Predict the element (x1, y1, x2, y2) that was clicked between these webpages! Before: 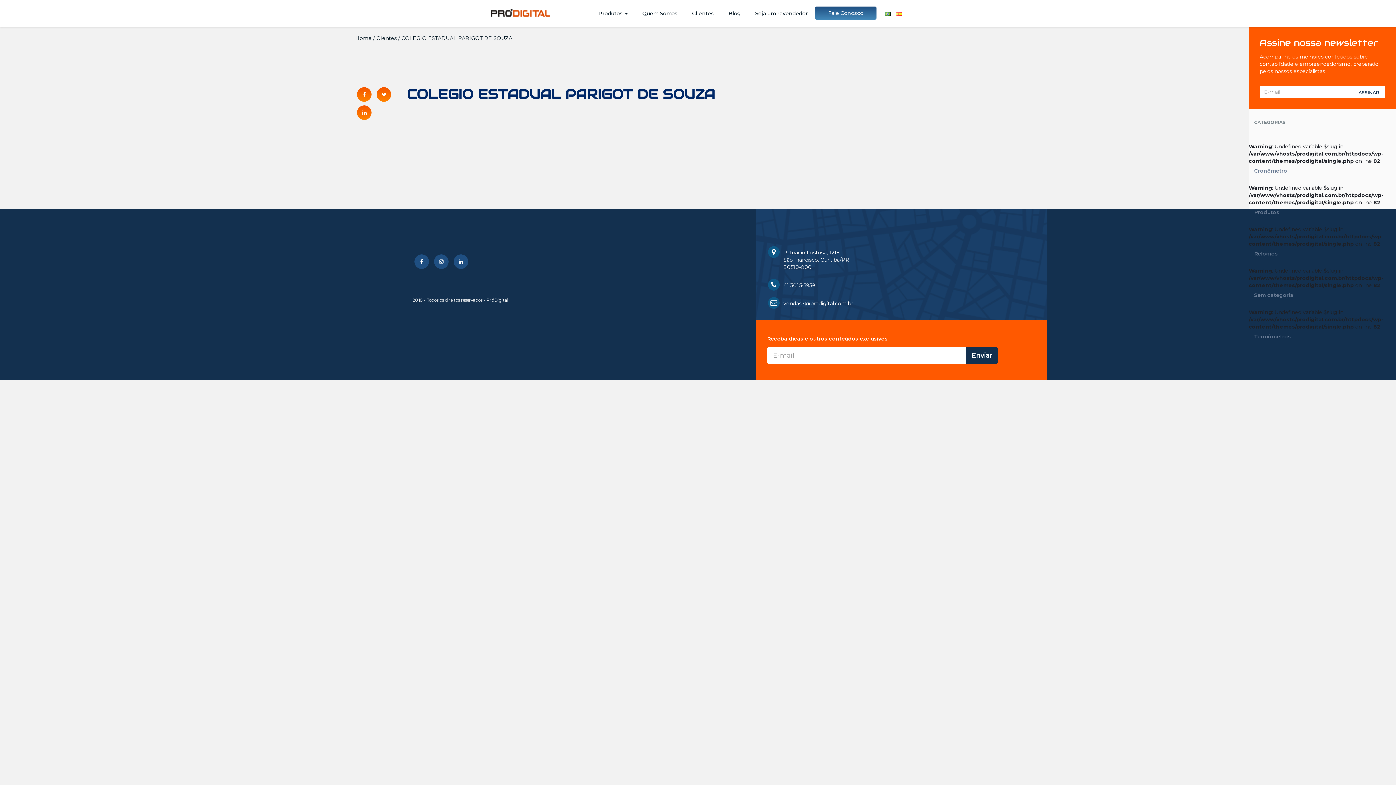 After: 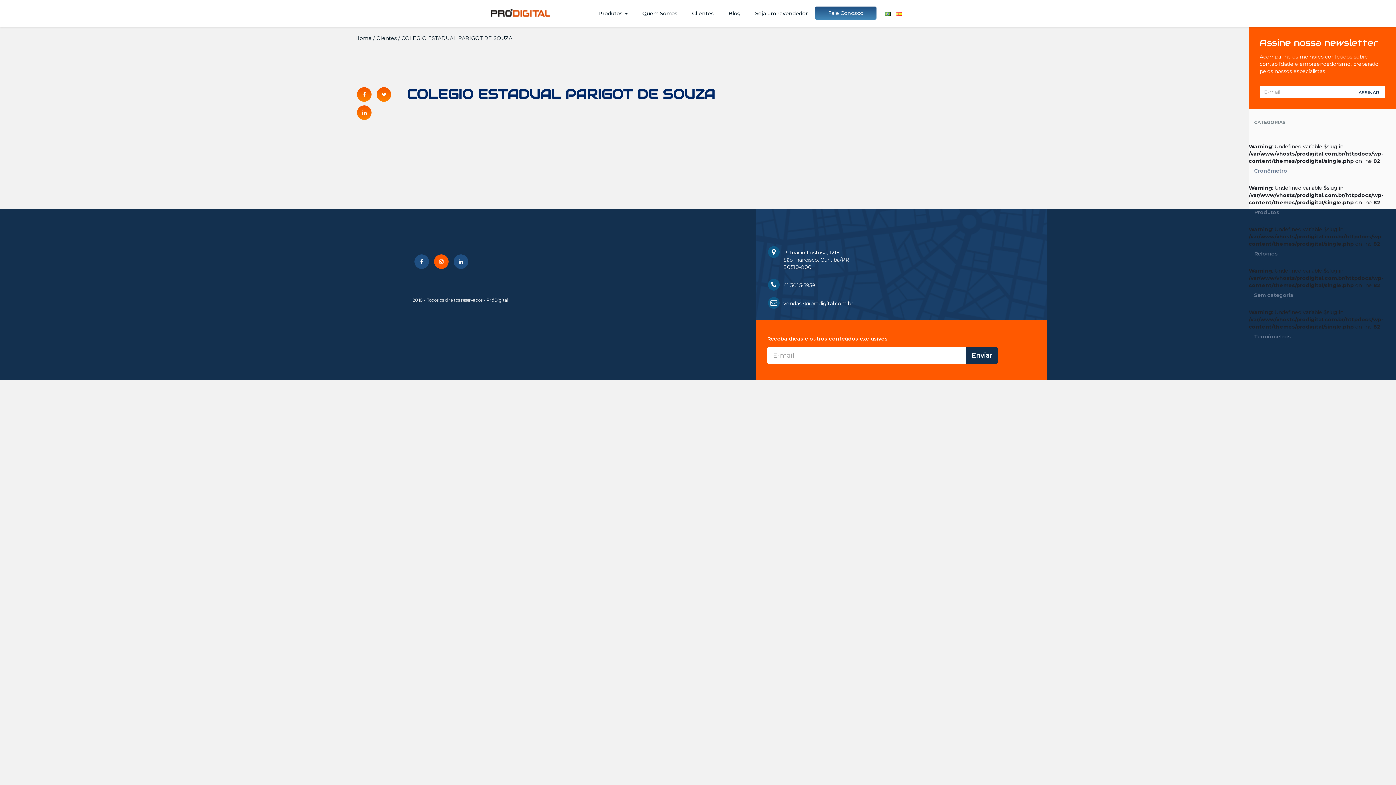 Action: bbox: (434, 254, 448, 269)